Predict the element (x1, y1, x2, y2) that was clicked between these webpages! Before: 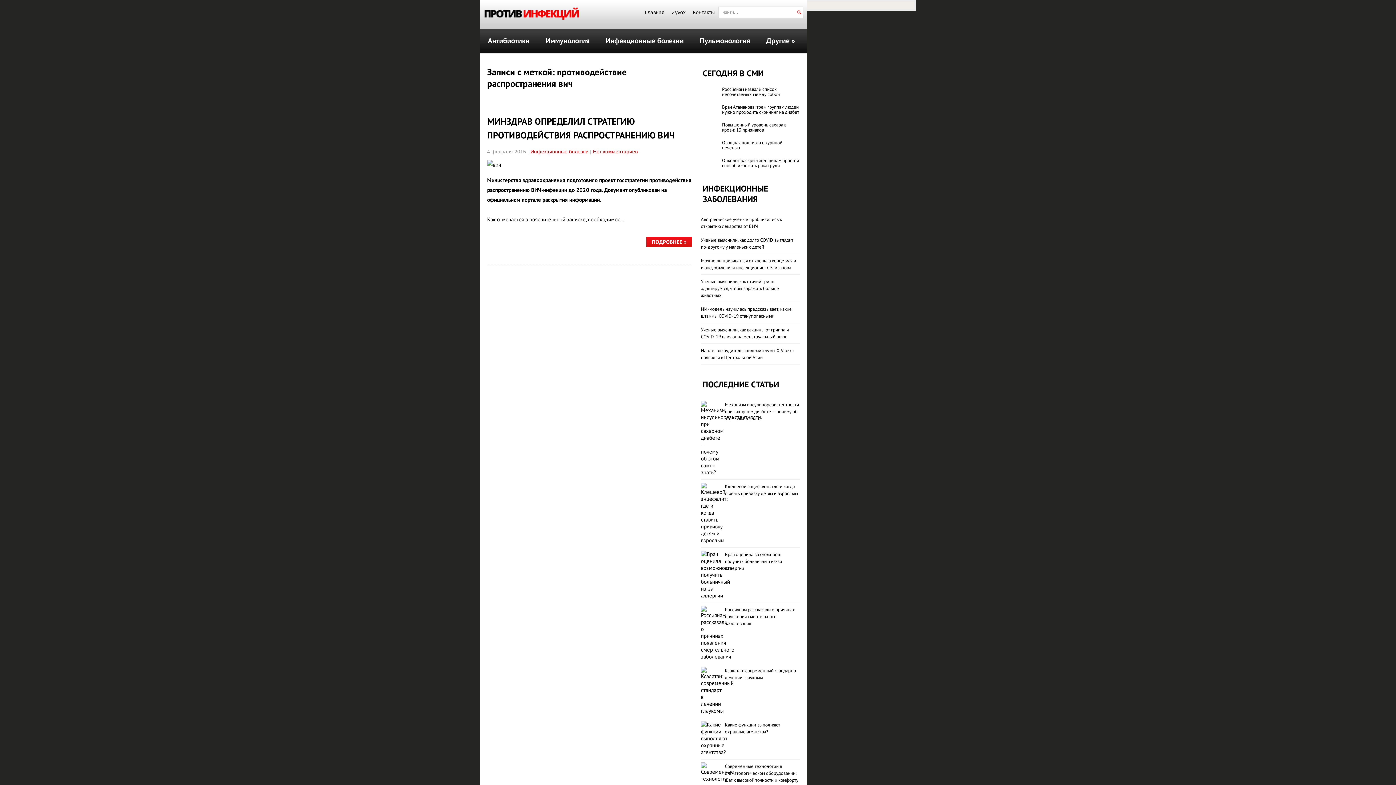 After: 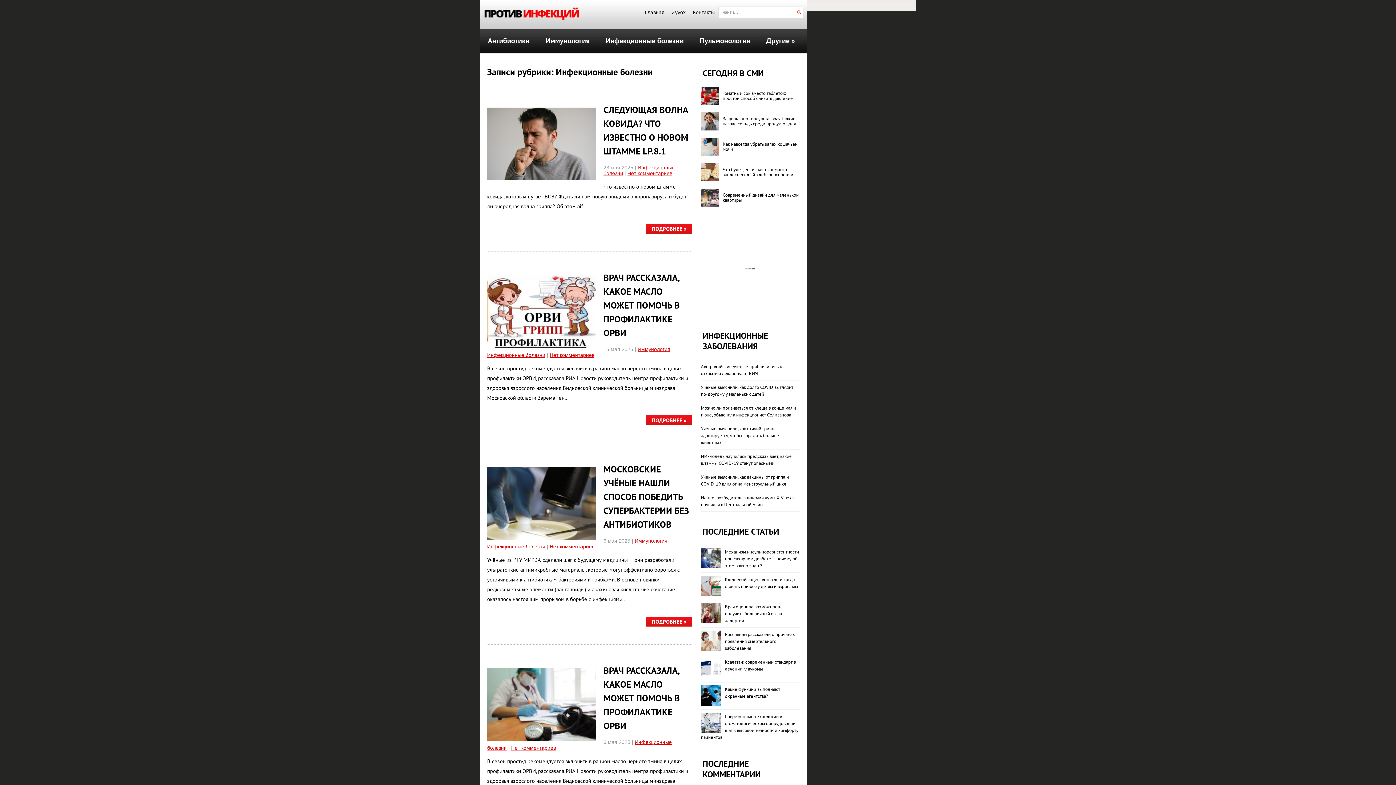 Action: label: Инфекционные болезни bbox: (597, 28, 692, 52)